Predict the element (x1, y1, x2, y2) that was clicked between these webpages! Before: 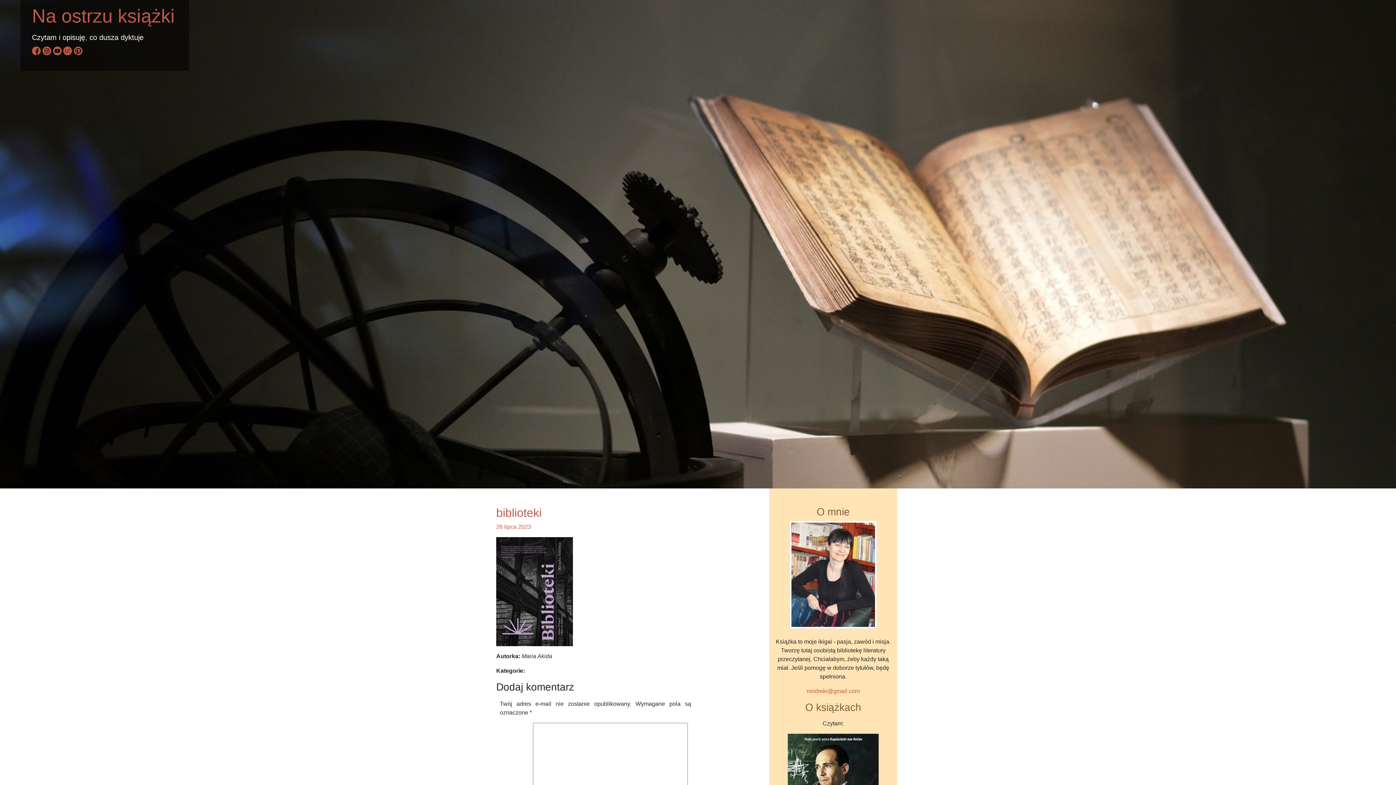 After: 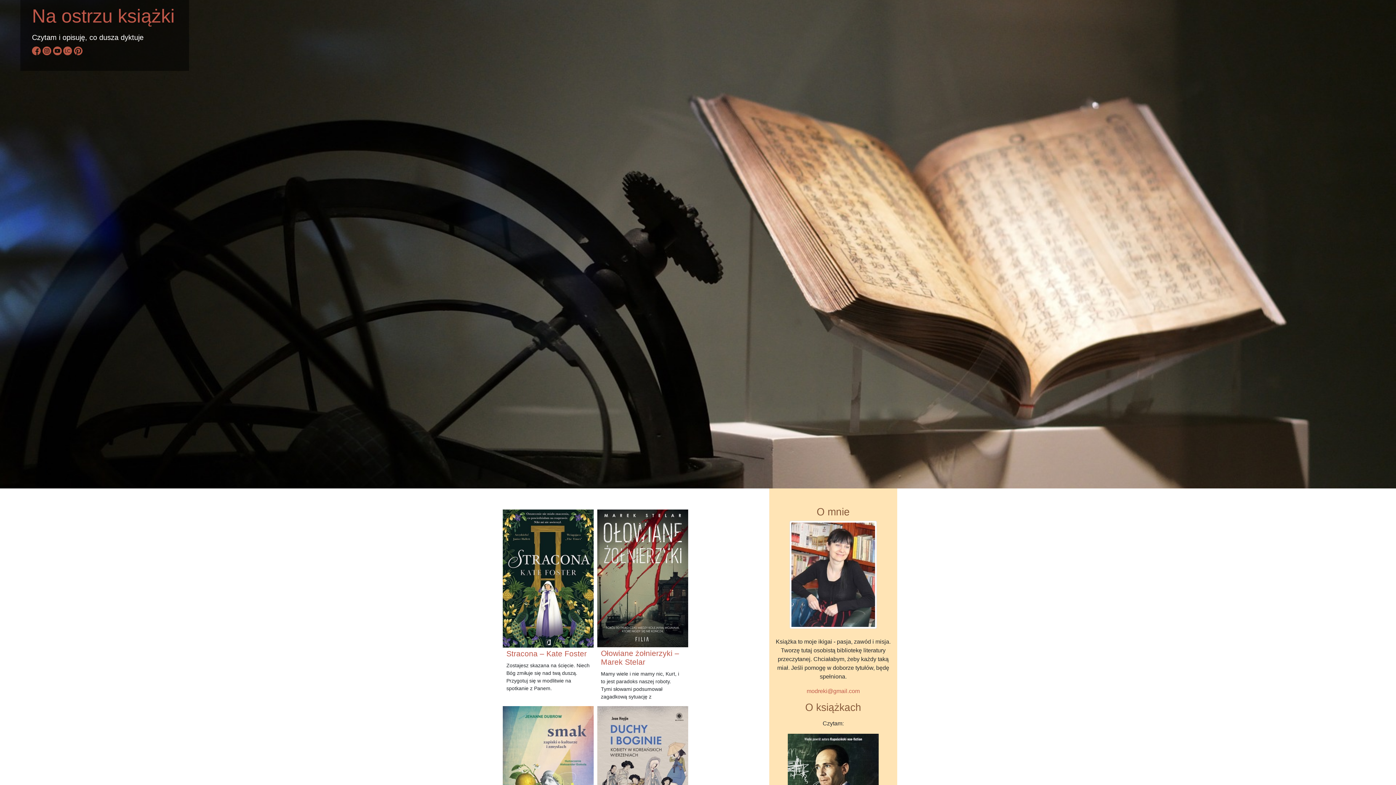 Action: label: Na ostrzu książki bbox: (32, 5, 174, 26)